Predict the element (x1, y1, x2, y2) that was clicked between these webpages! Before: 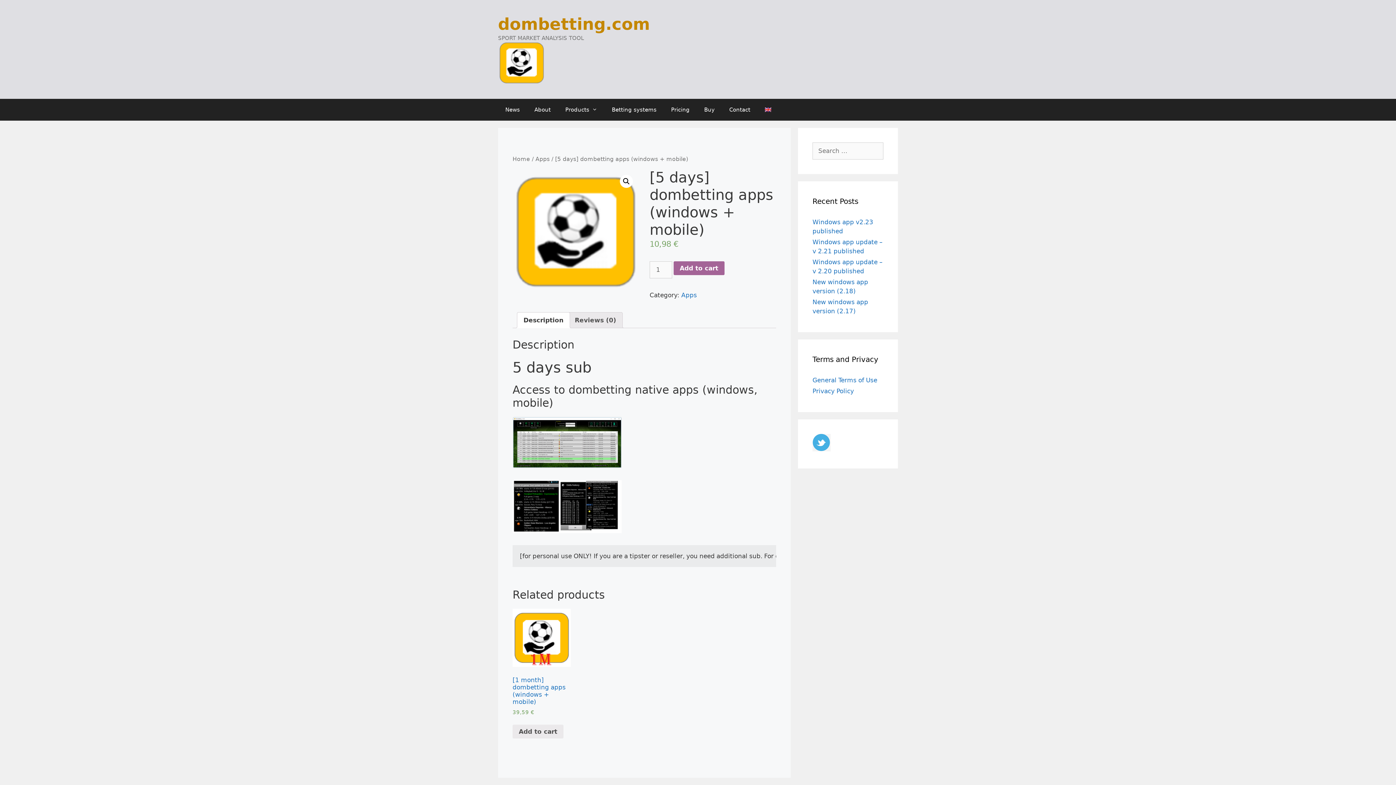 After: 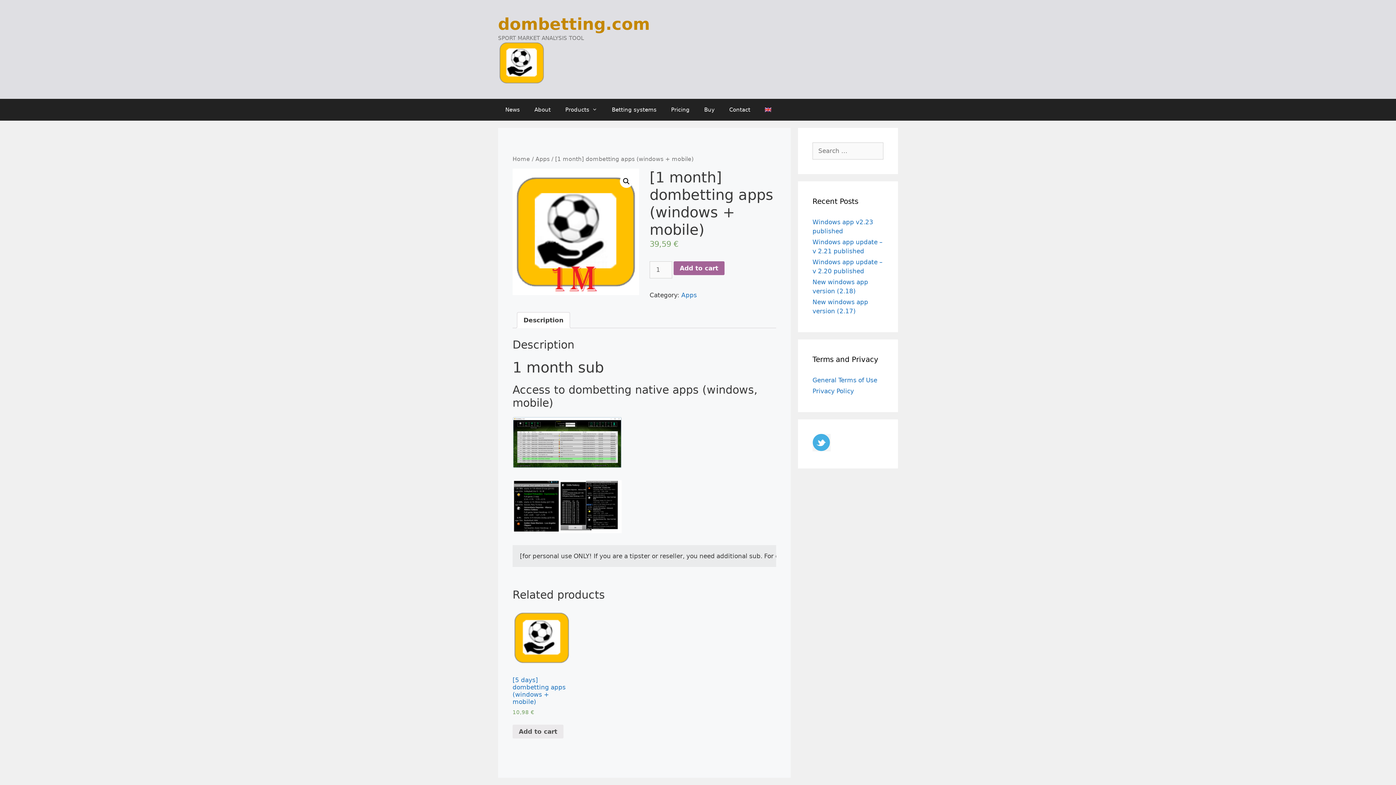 Action: label: [1 month] dombetting apps (windows + mobile)
39,59 € bbox: (512, 609, 570, 716)